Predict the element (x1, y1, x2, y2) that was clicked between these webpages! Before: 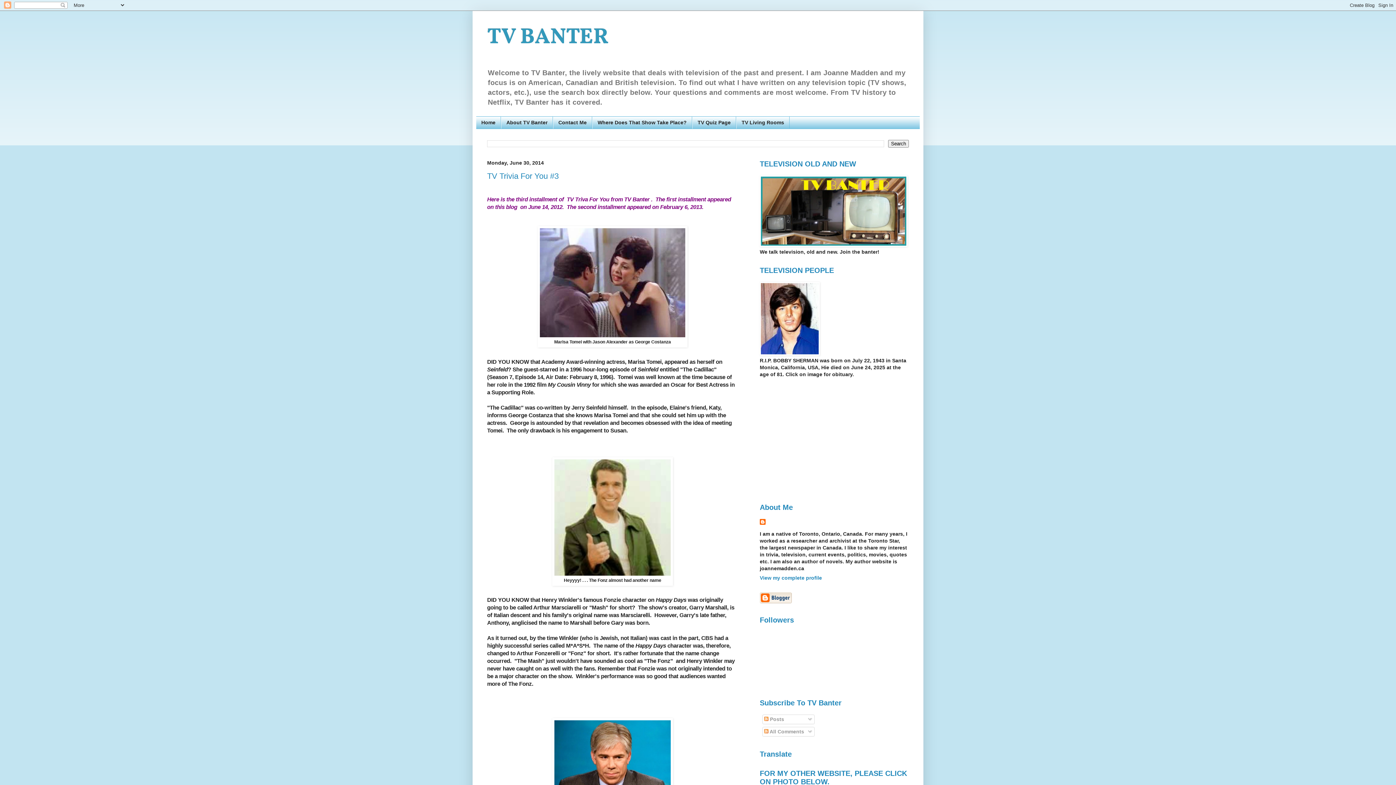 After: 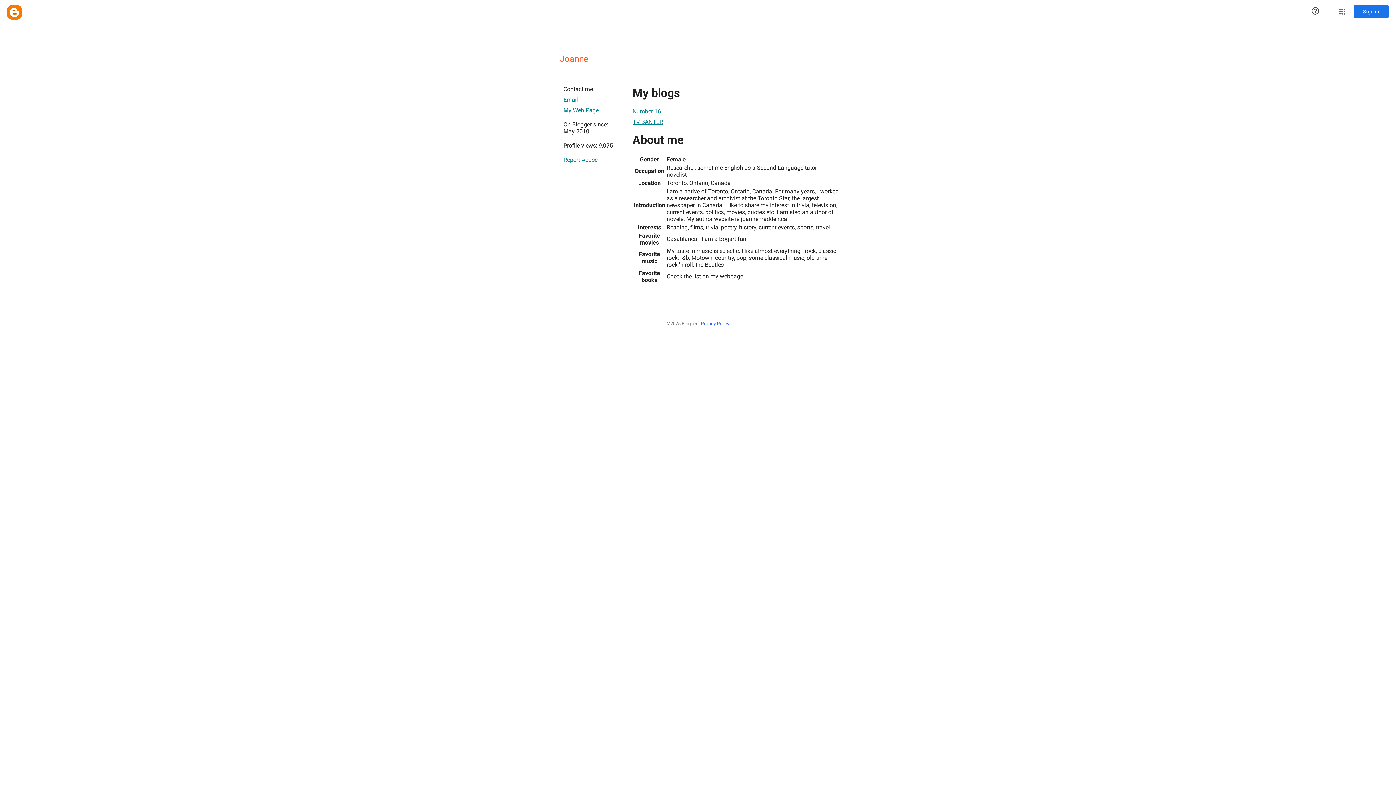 Action: bbox: (760, 519, 767, 526)